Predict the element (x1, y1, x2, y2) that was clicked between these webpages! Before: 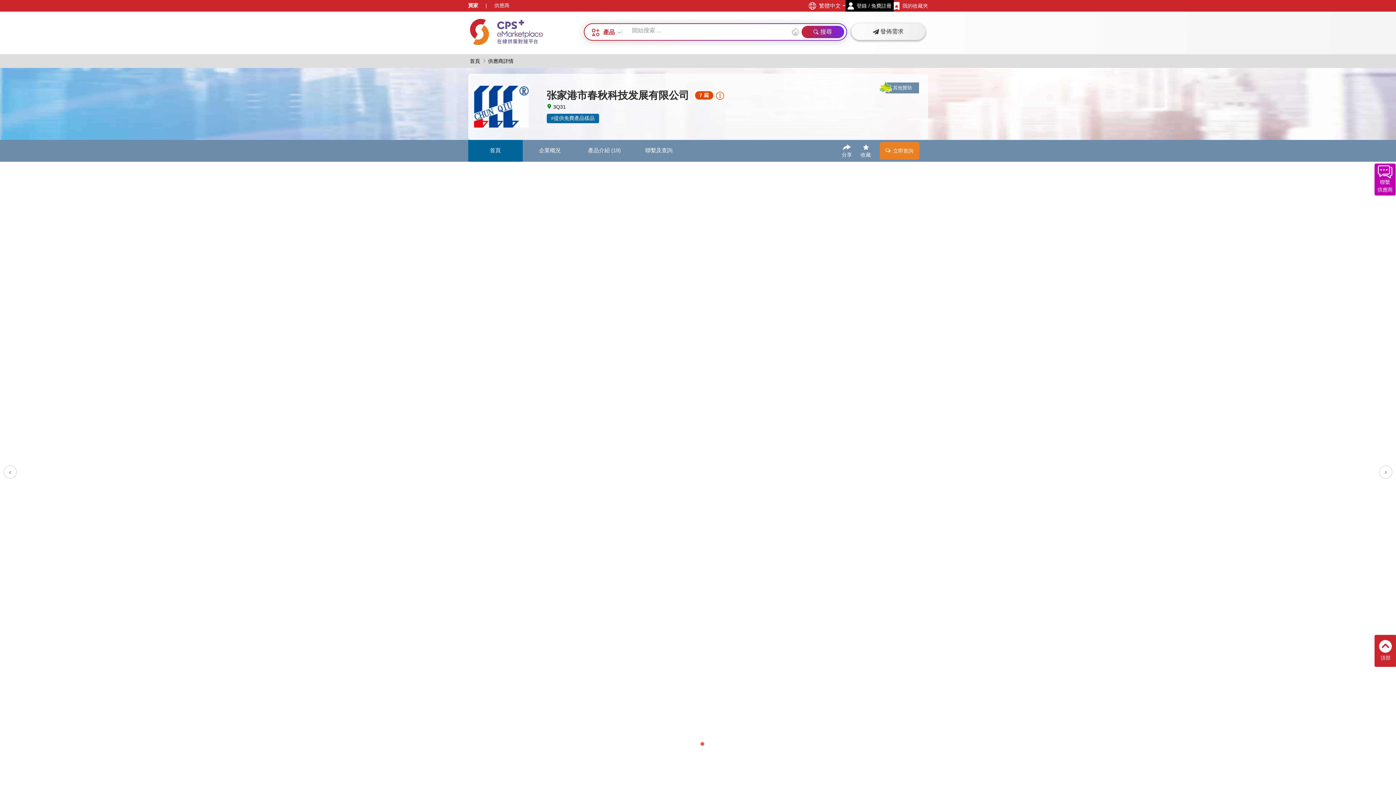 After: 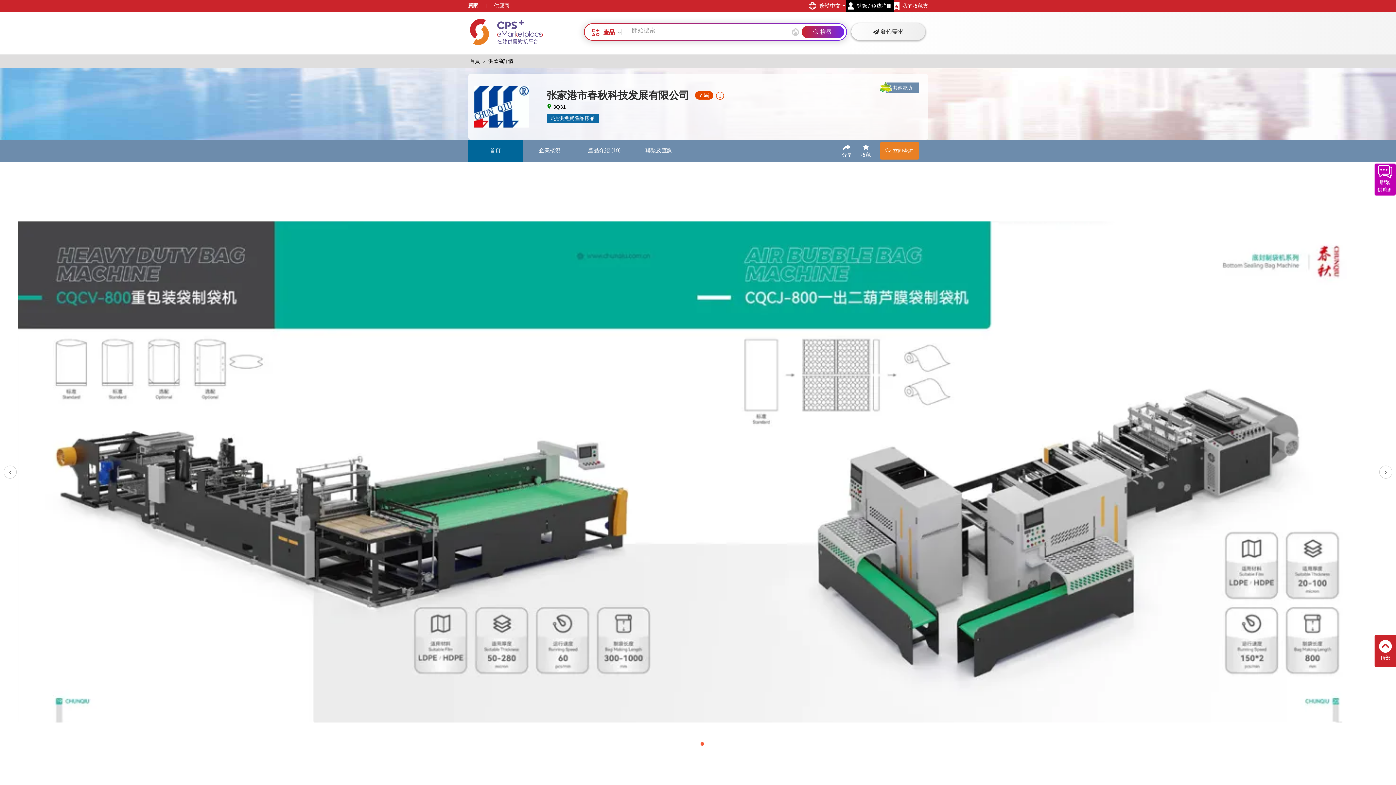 Action: label: 首頁 bbox: (468, 140, 522, 161)